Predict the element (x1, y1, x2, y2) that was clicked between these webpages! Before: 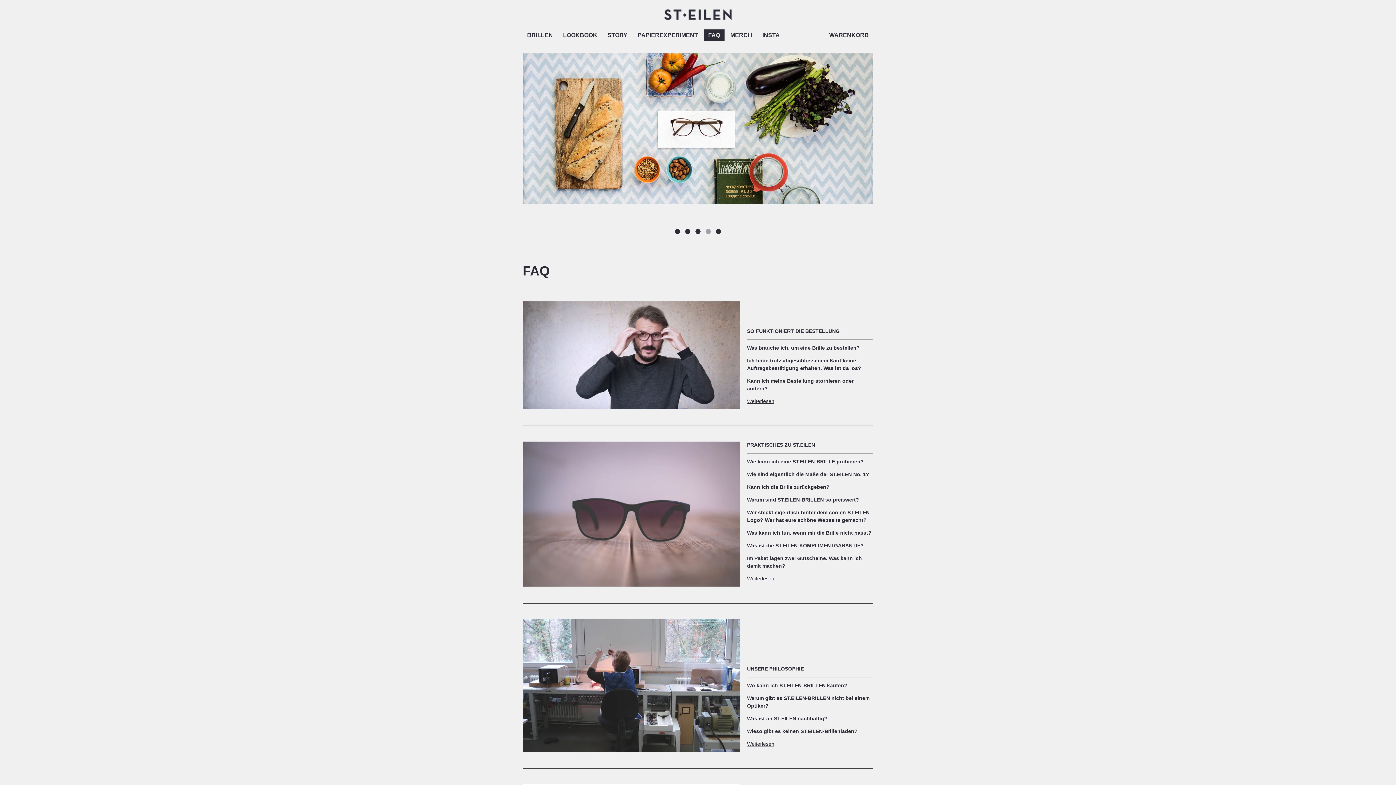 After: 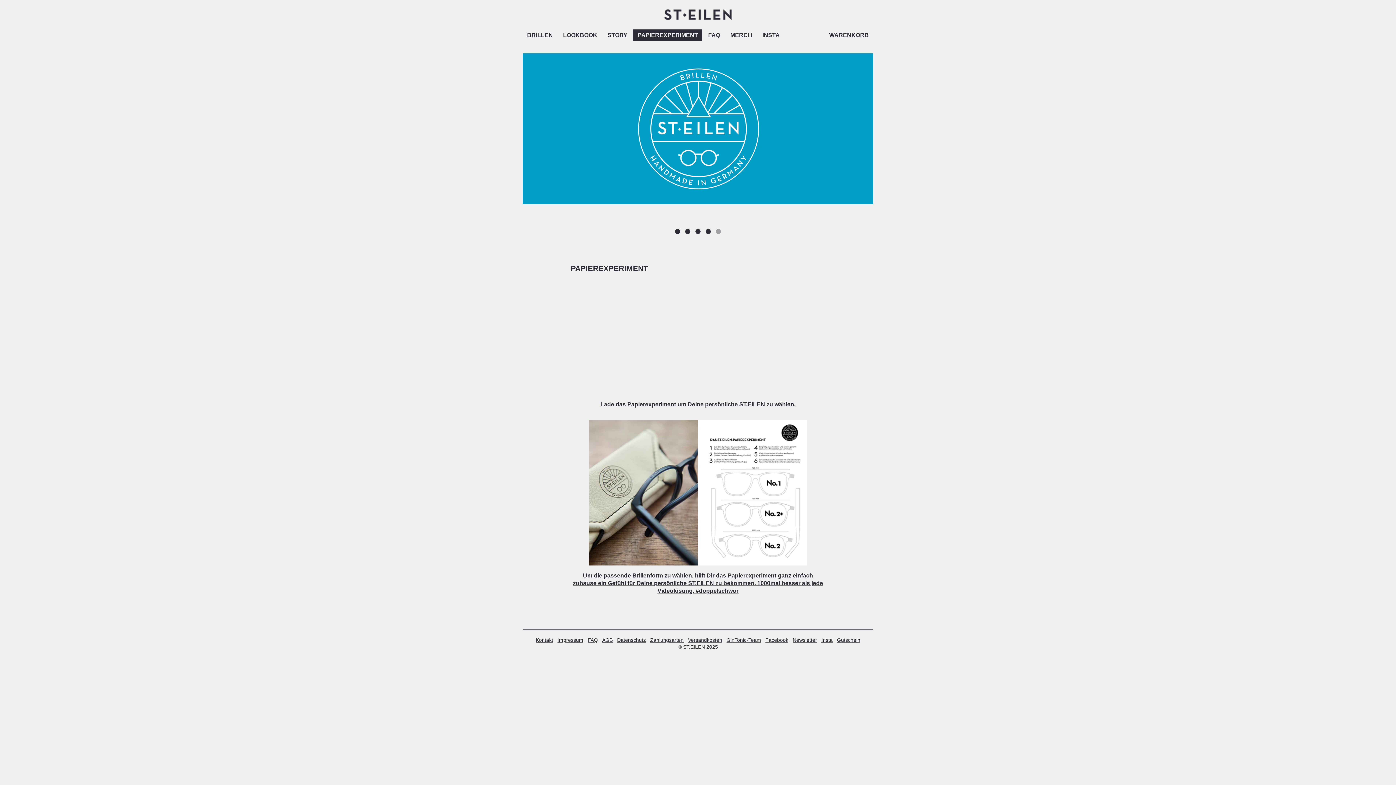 Action: label: PAPIEREXPERIMENT bbox: (633, 29, 702, 41)